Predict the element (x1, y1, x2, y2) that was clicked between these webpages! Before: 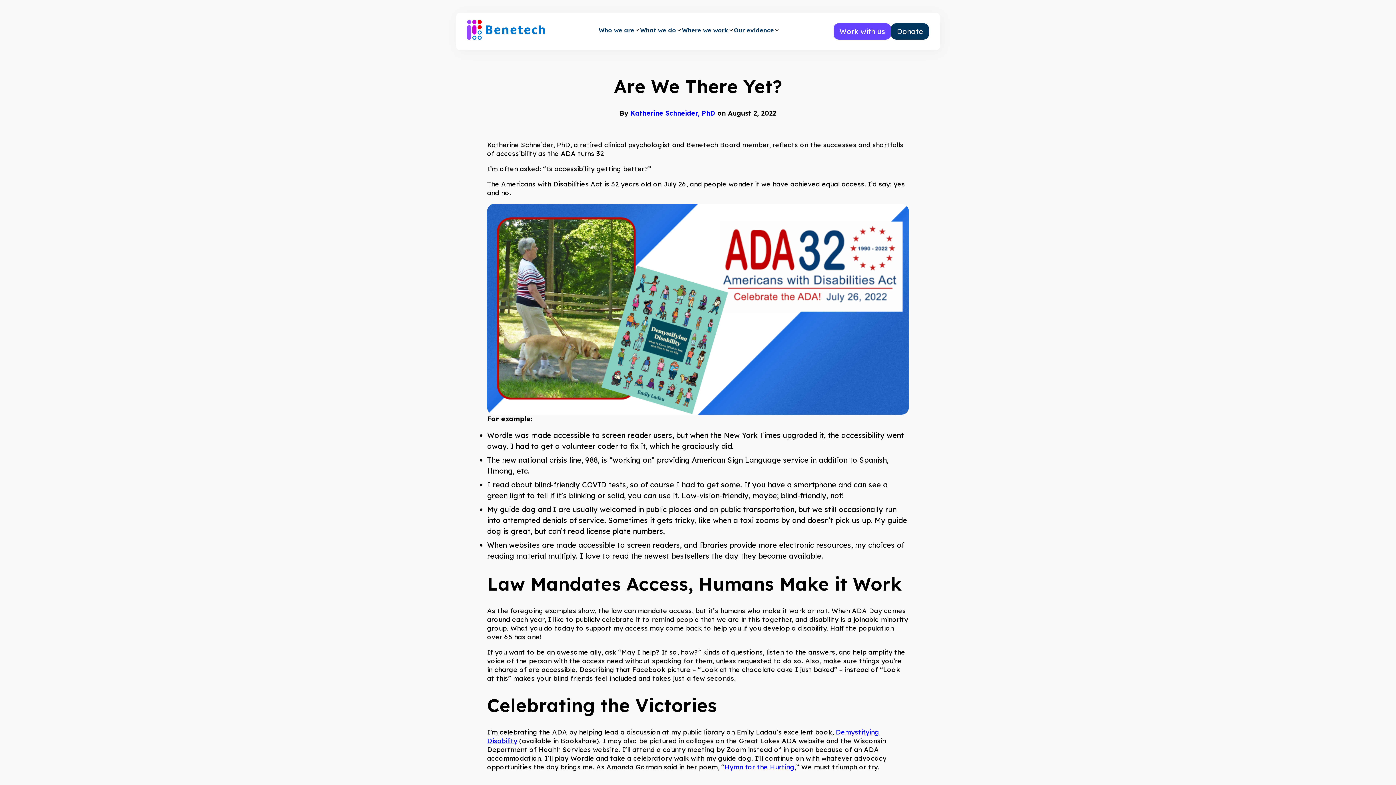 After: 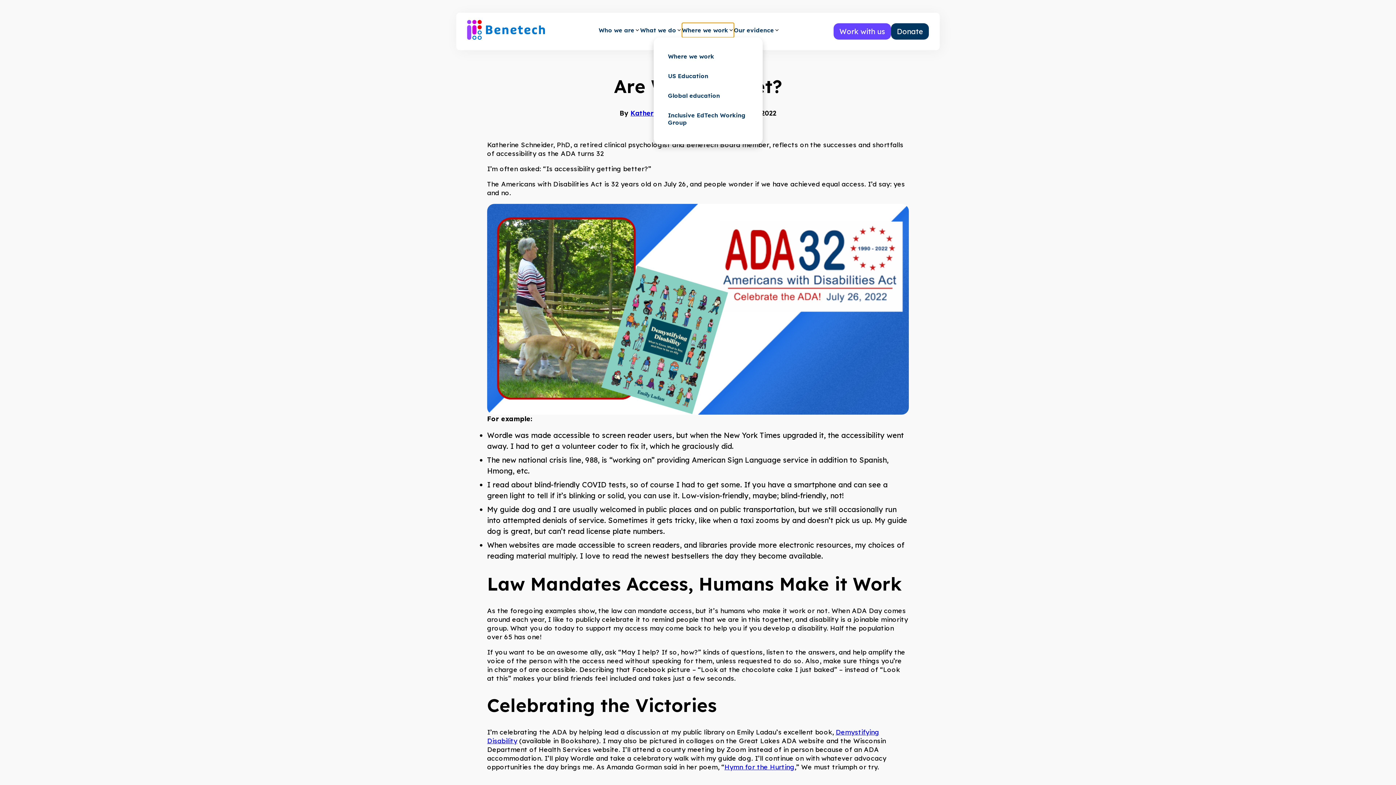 Action: bbox: (682, 22, 734, 37) label: Where we work